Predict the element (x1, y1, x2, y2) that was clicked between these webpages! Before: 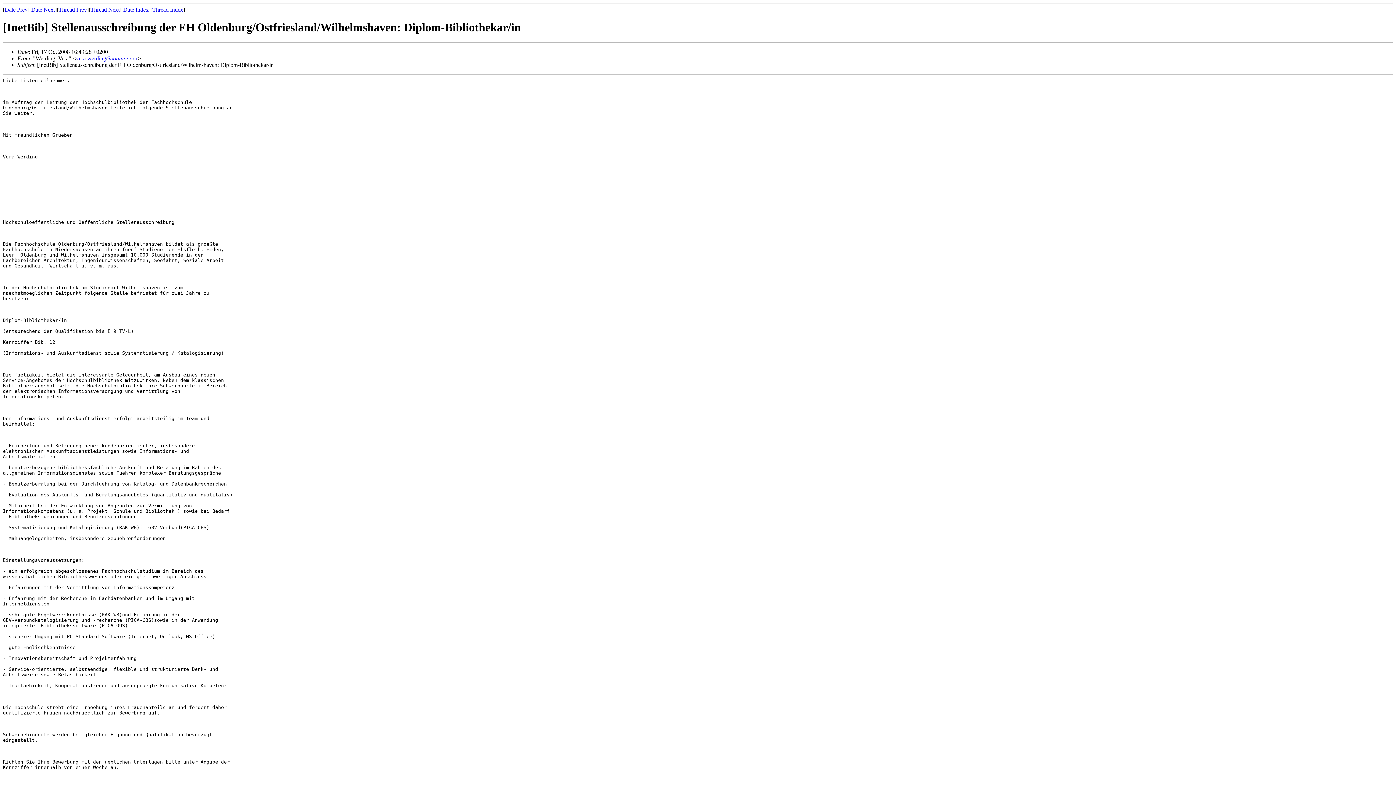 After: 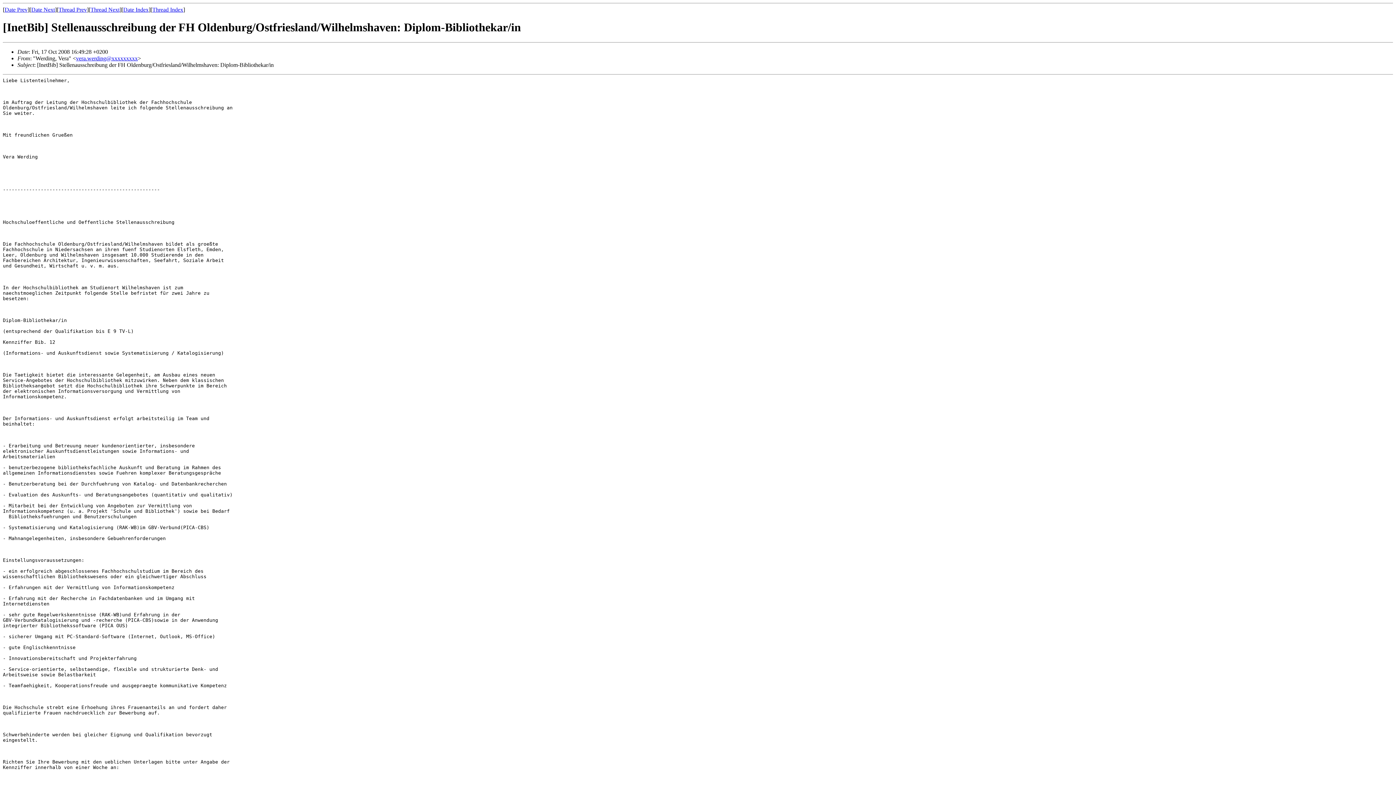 Action: label: vera.werding@xxxxxxxxx bbox: (76, 55, 137, 61)